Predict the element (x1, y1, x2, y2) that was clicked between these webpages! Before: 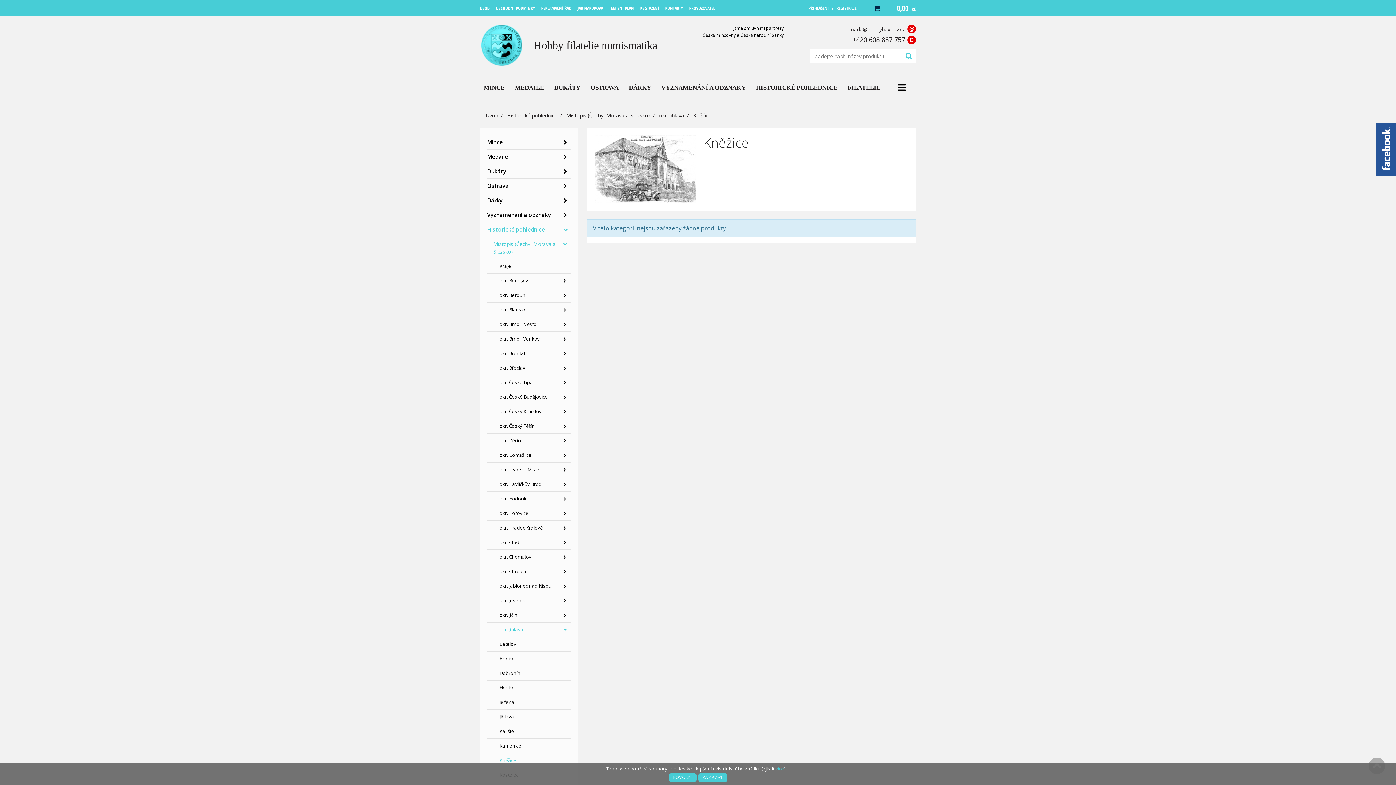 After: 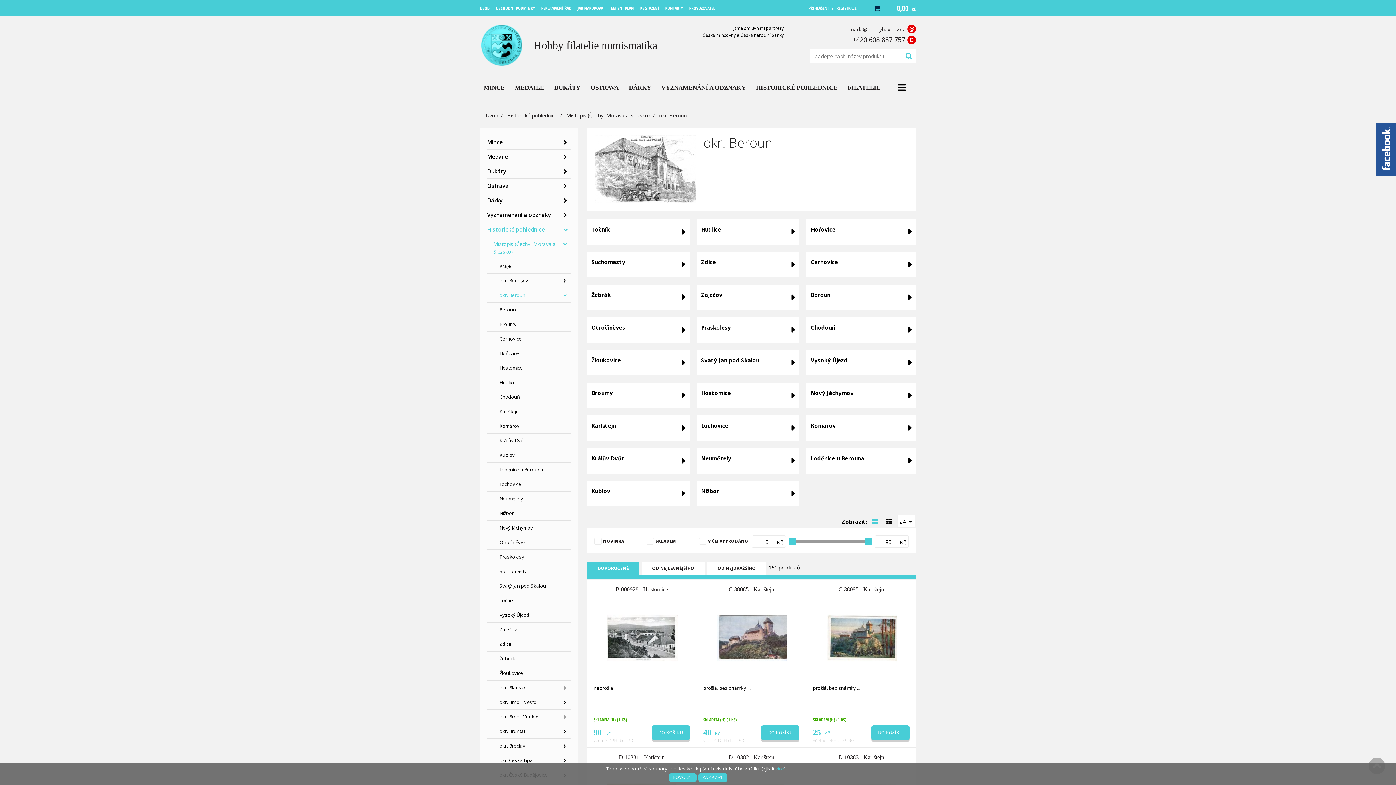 Action: bbox: (487, 288, 570, 302) label: okr. Beroun